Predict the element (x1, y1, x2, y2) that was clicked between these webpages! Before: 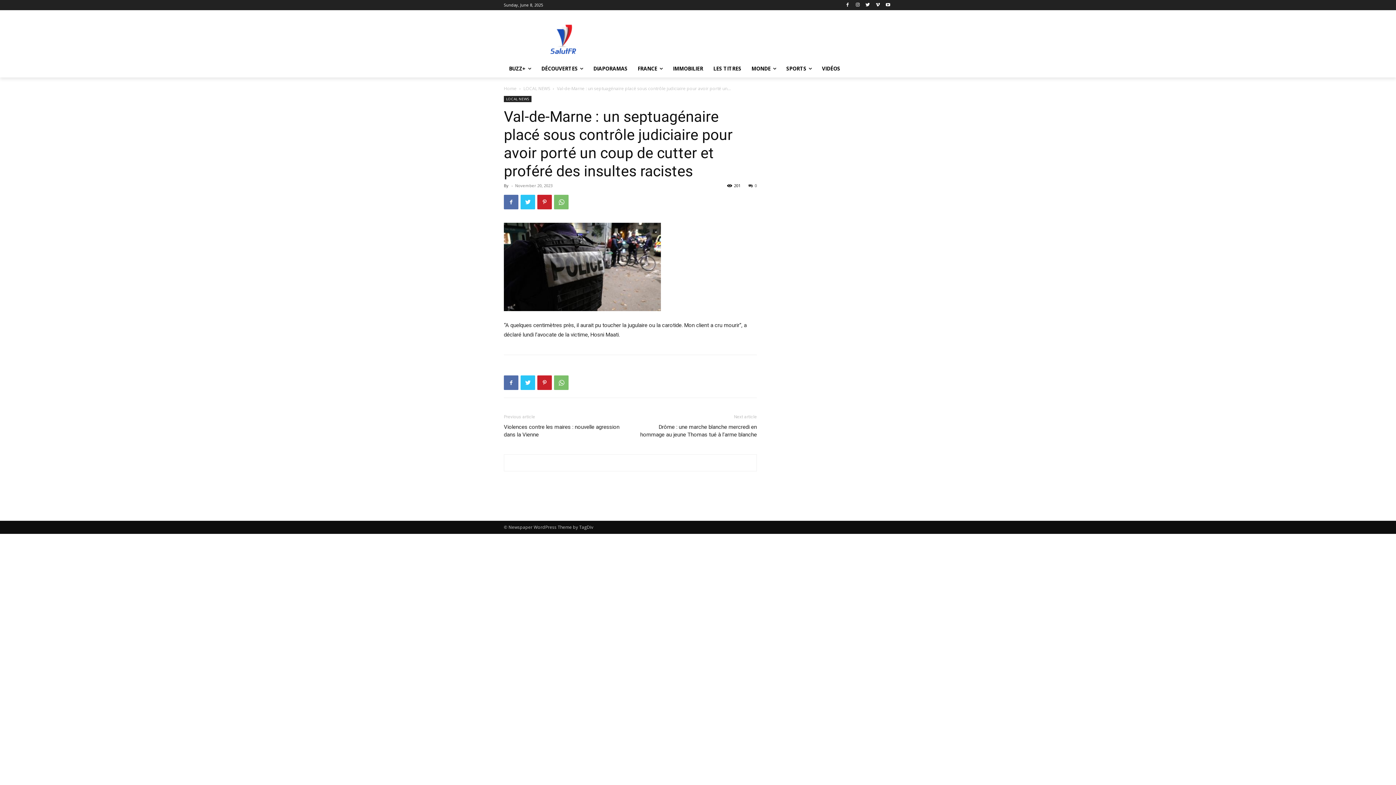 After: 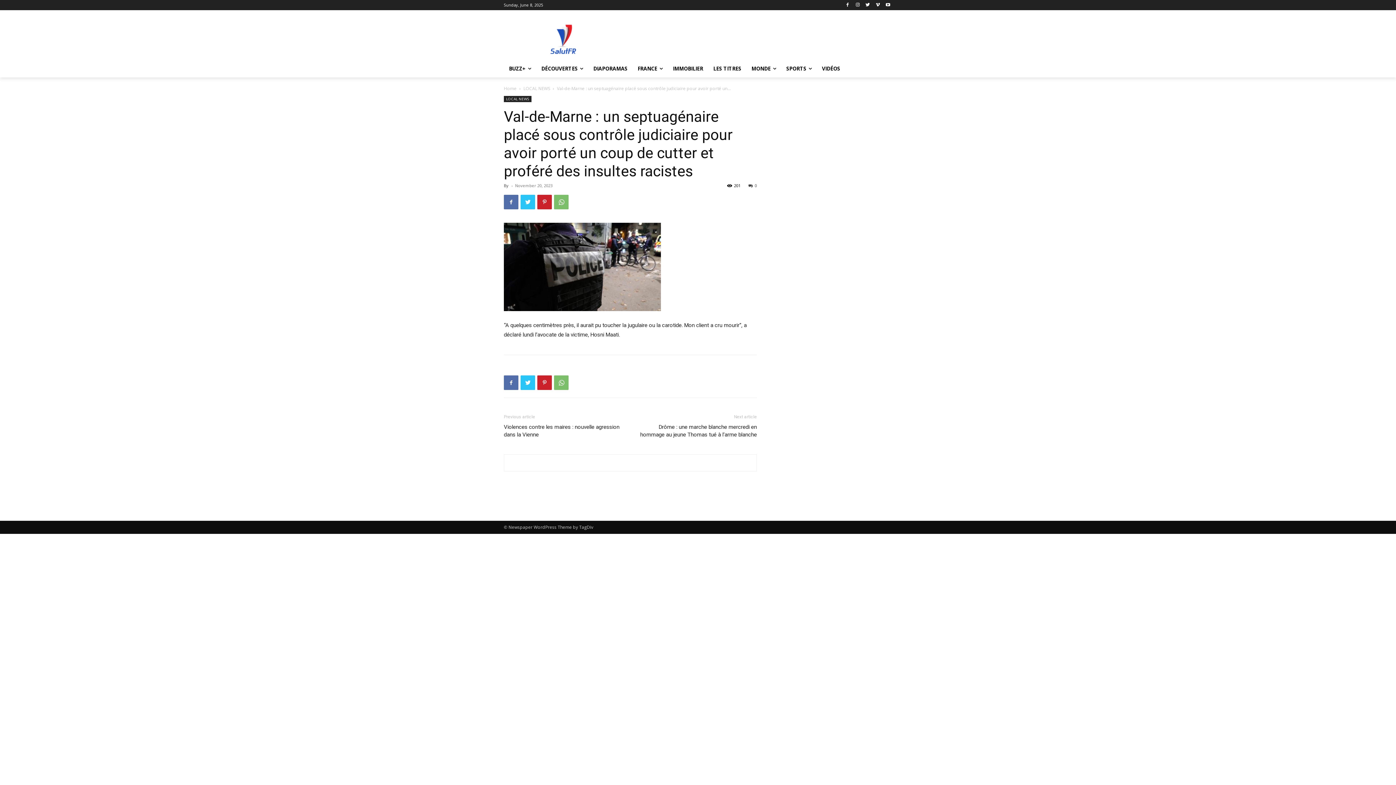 Action: bbox: (748, 182, 757, 188) label: 0